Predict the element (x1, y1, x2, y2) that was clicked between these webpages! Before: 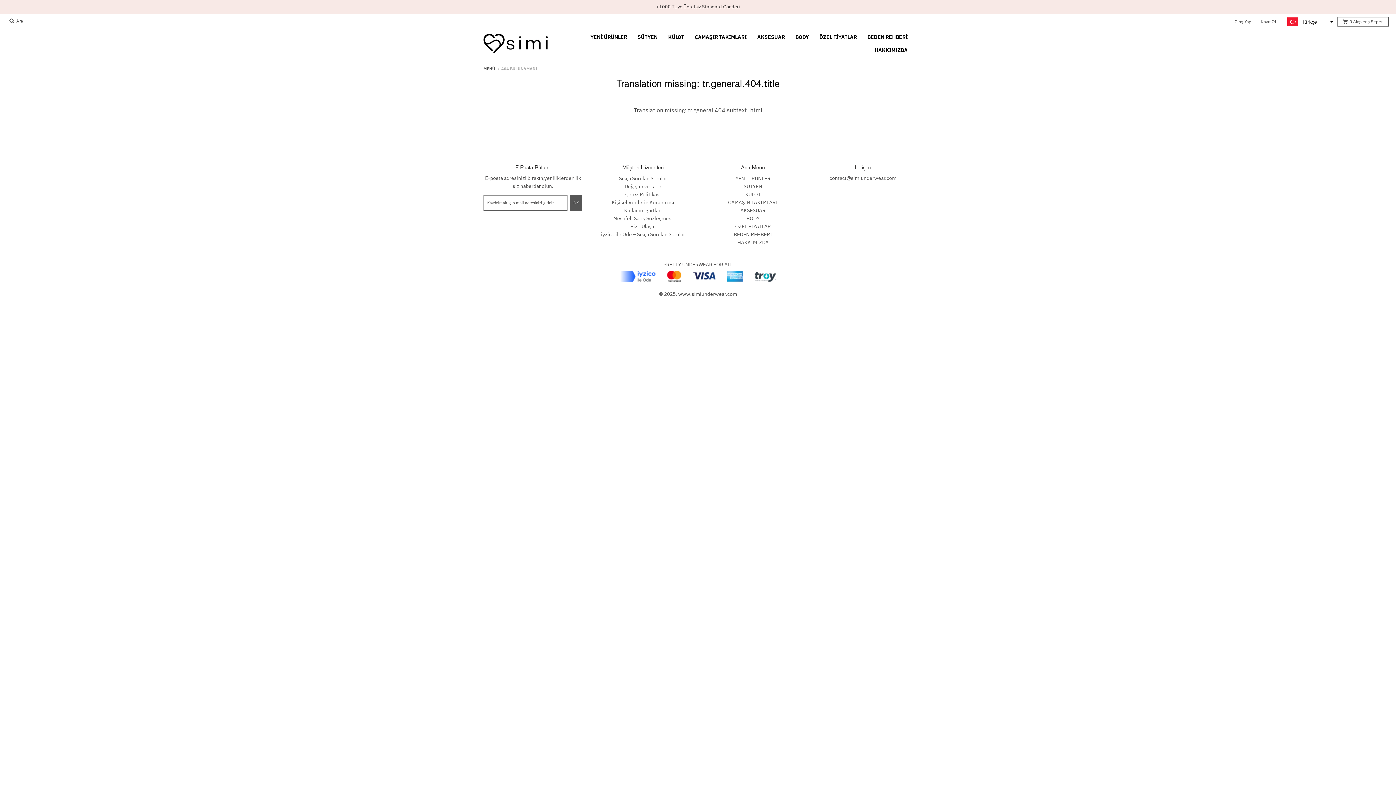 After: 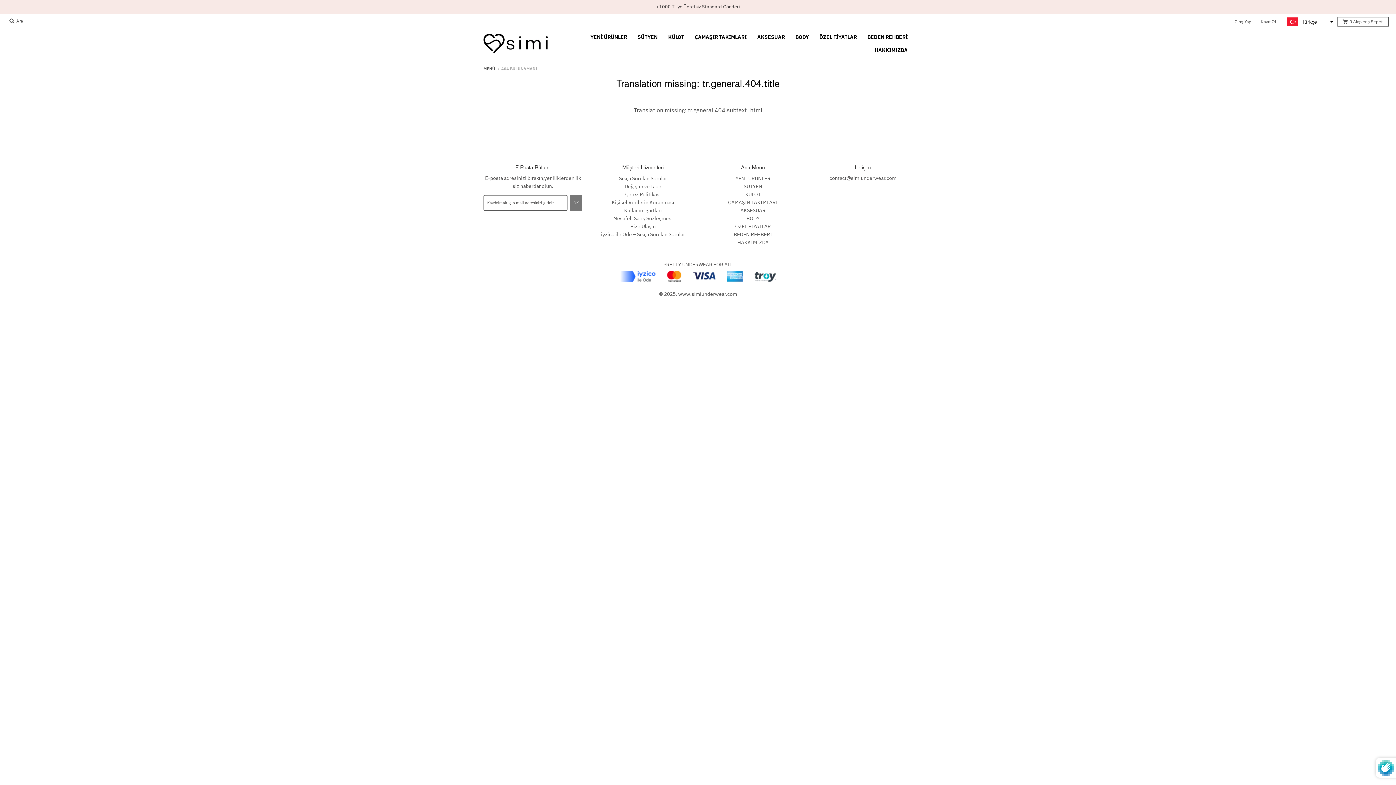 Action: bbox: (569, 194, 582, 210) label: OK